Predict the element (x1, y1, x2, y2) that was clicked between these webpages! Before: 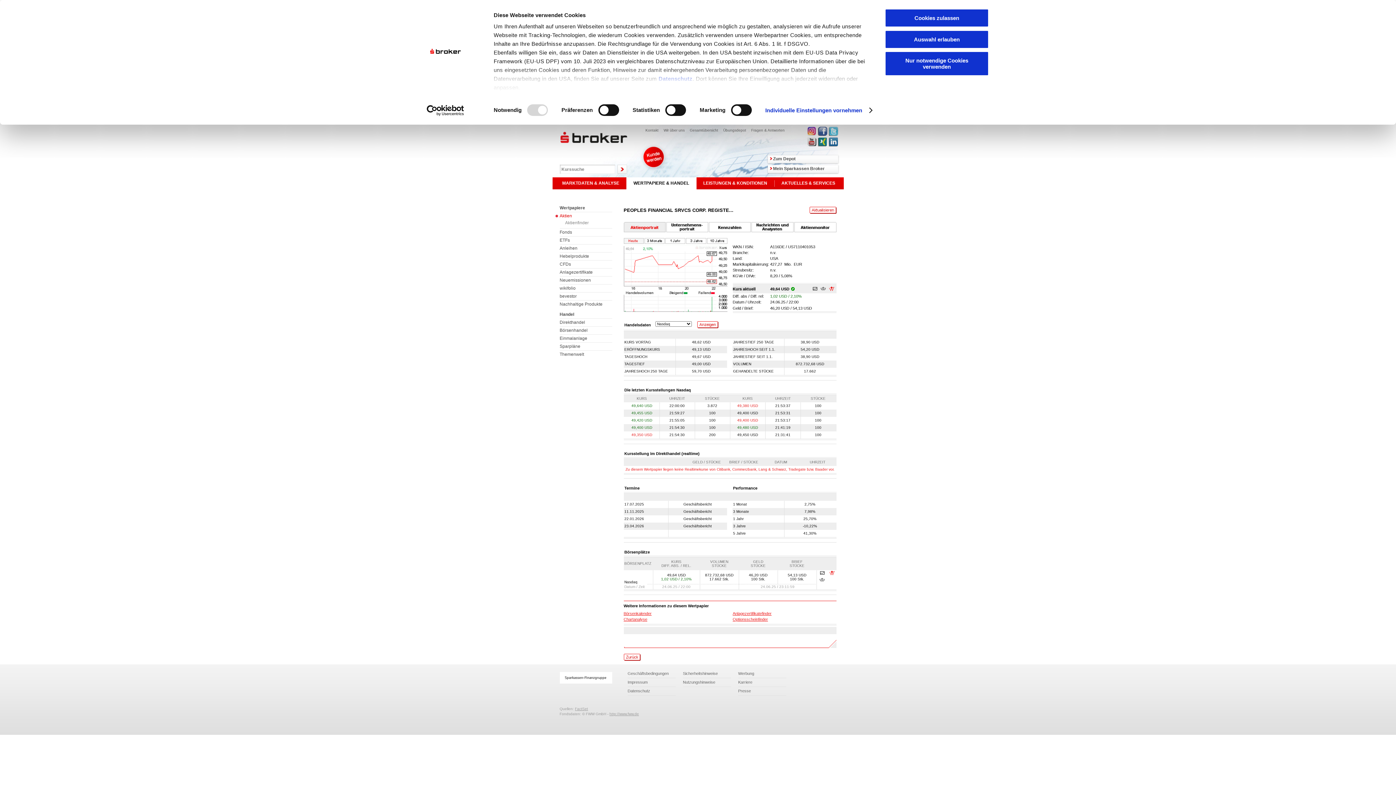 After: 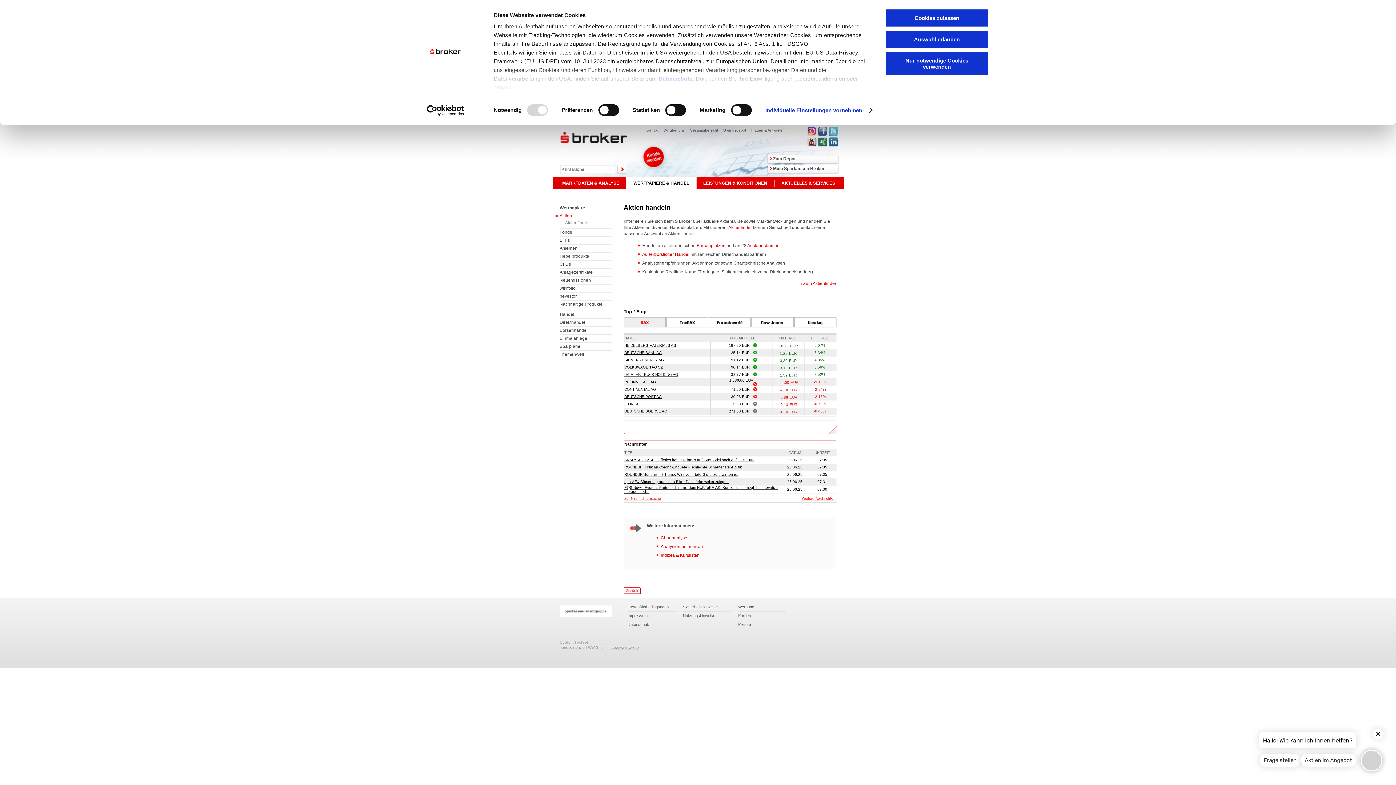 Action: bbox: (555, 212, 612, 220) label: Aktien